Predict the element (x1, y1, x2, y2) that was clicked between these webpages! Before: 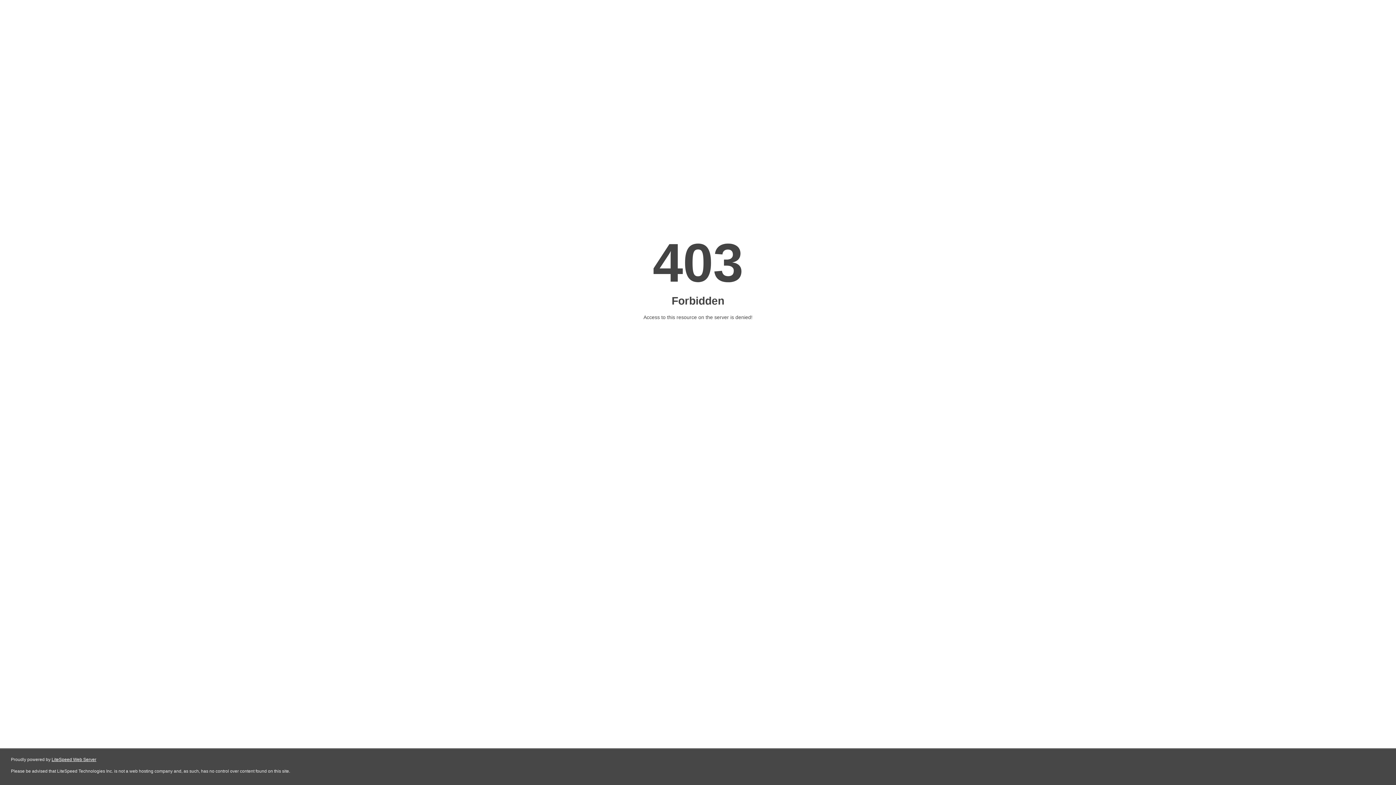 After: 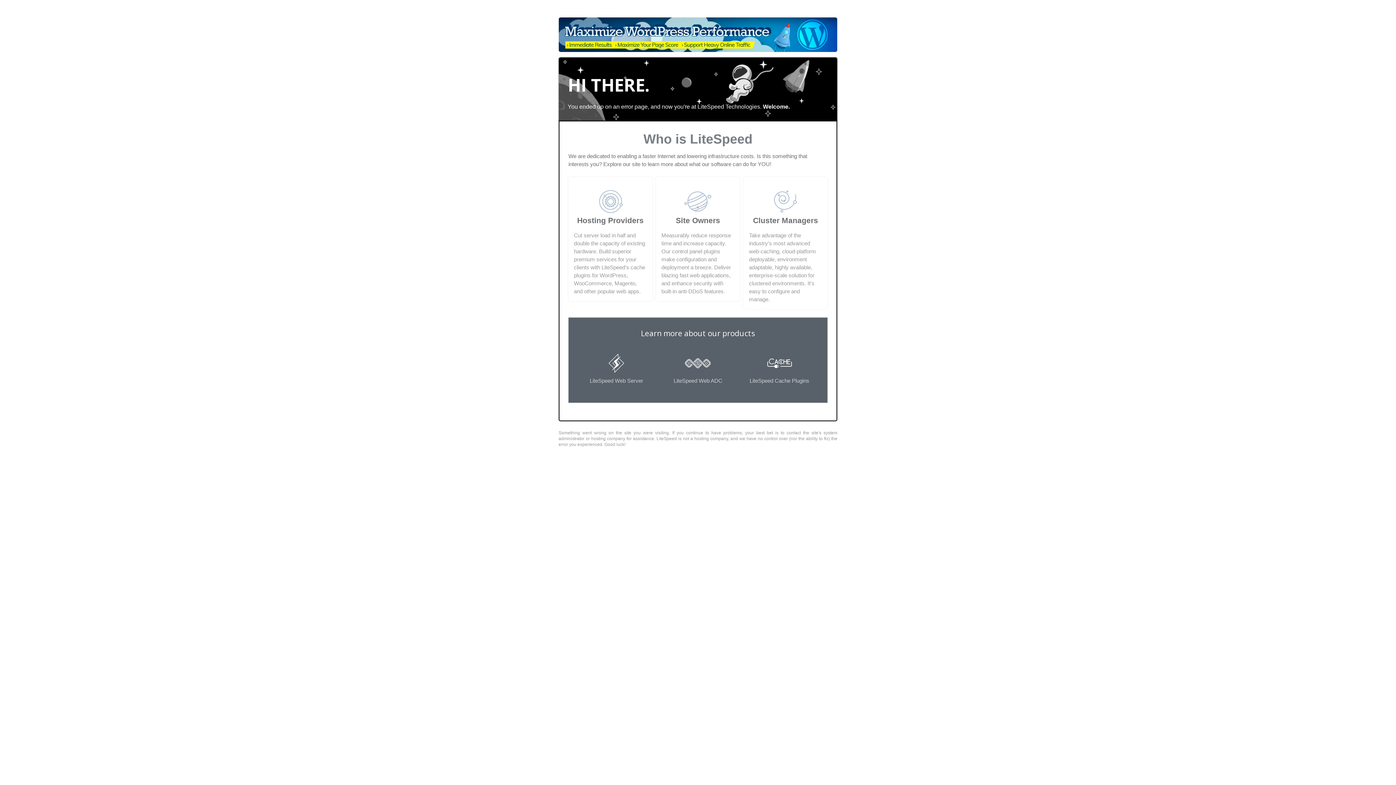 Action: label: LiteSpeed Web Server bbox: (51, 757, 96, 762)